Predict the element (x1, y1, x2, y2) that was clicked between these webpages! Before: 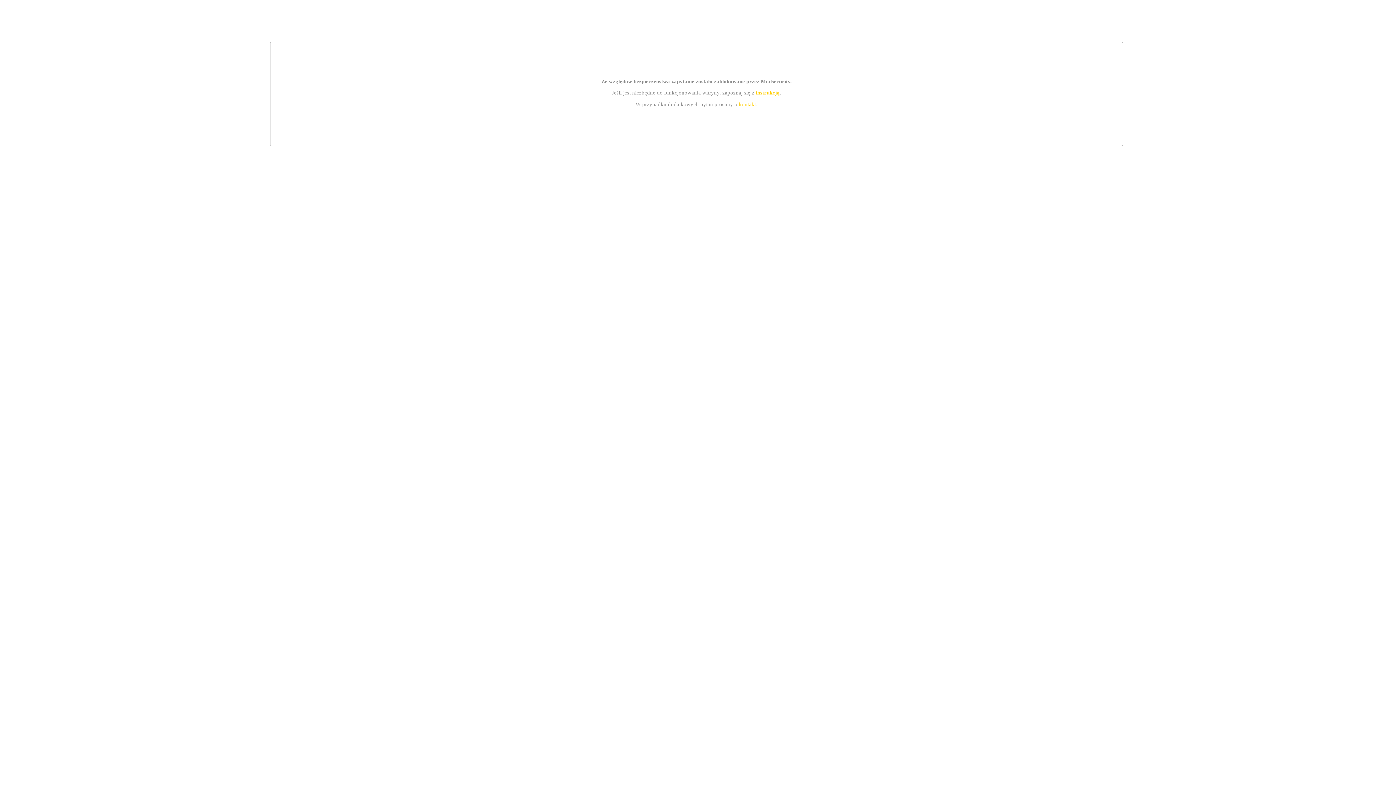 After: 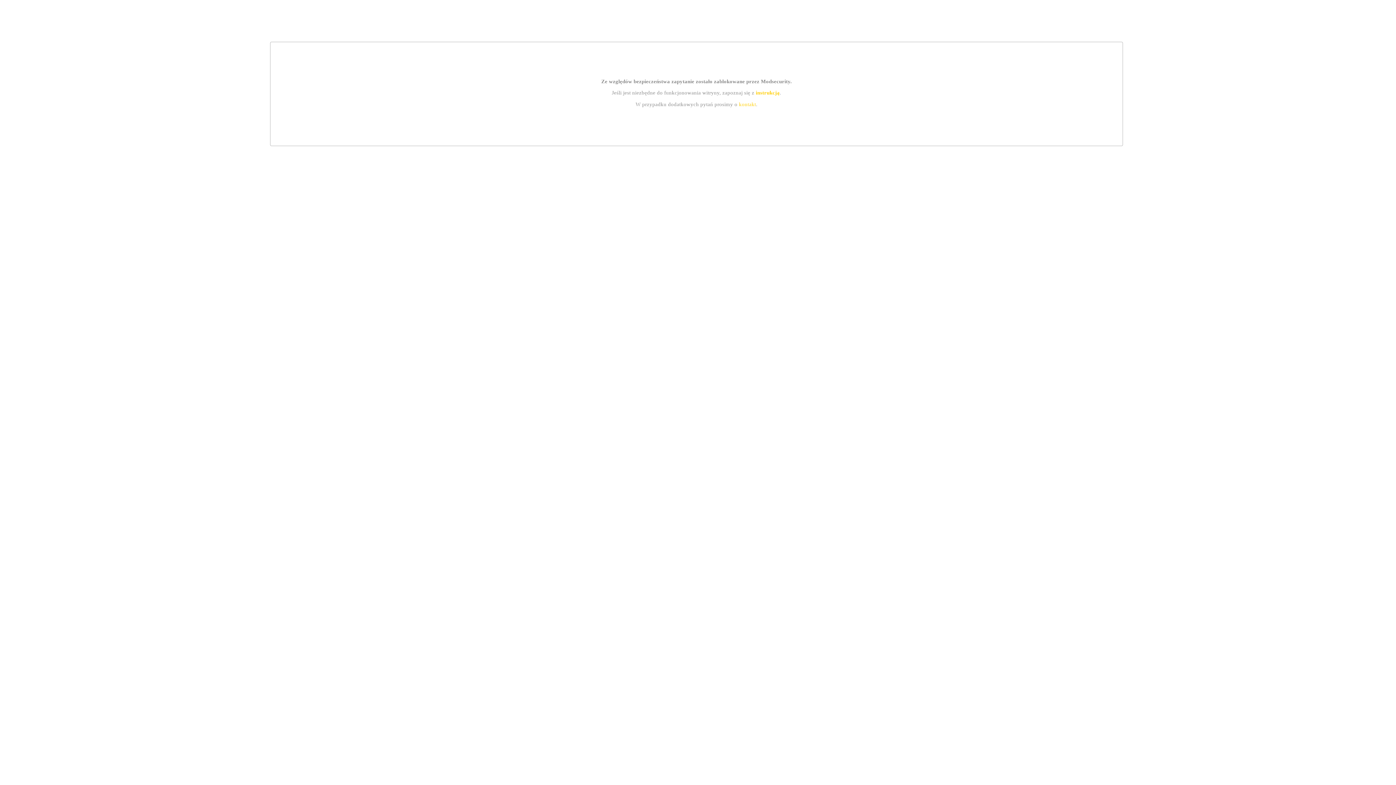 Action: label: instrukcją bbox: (755, 89, 779, 95)